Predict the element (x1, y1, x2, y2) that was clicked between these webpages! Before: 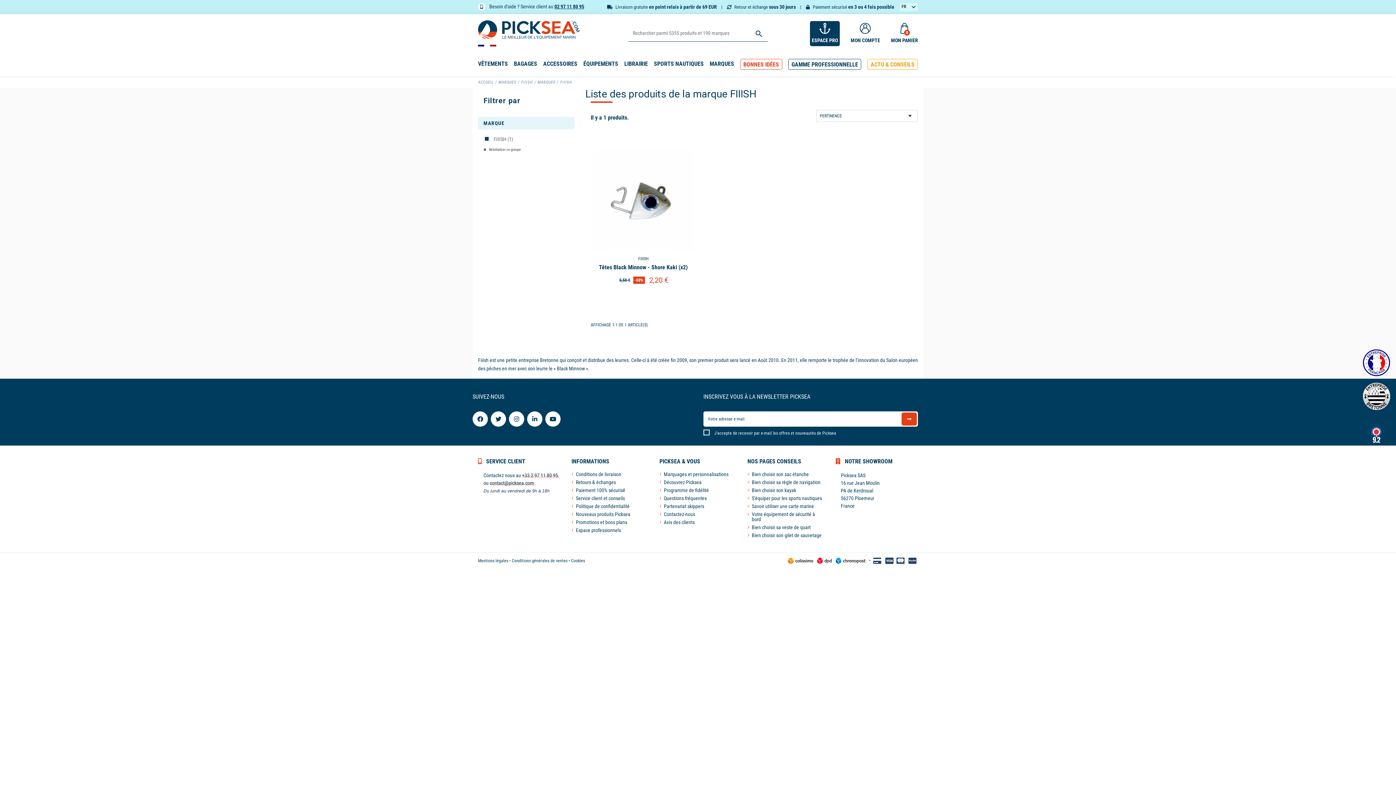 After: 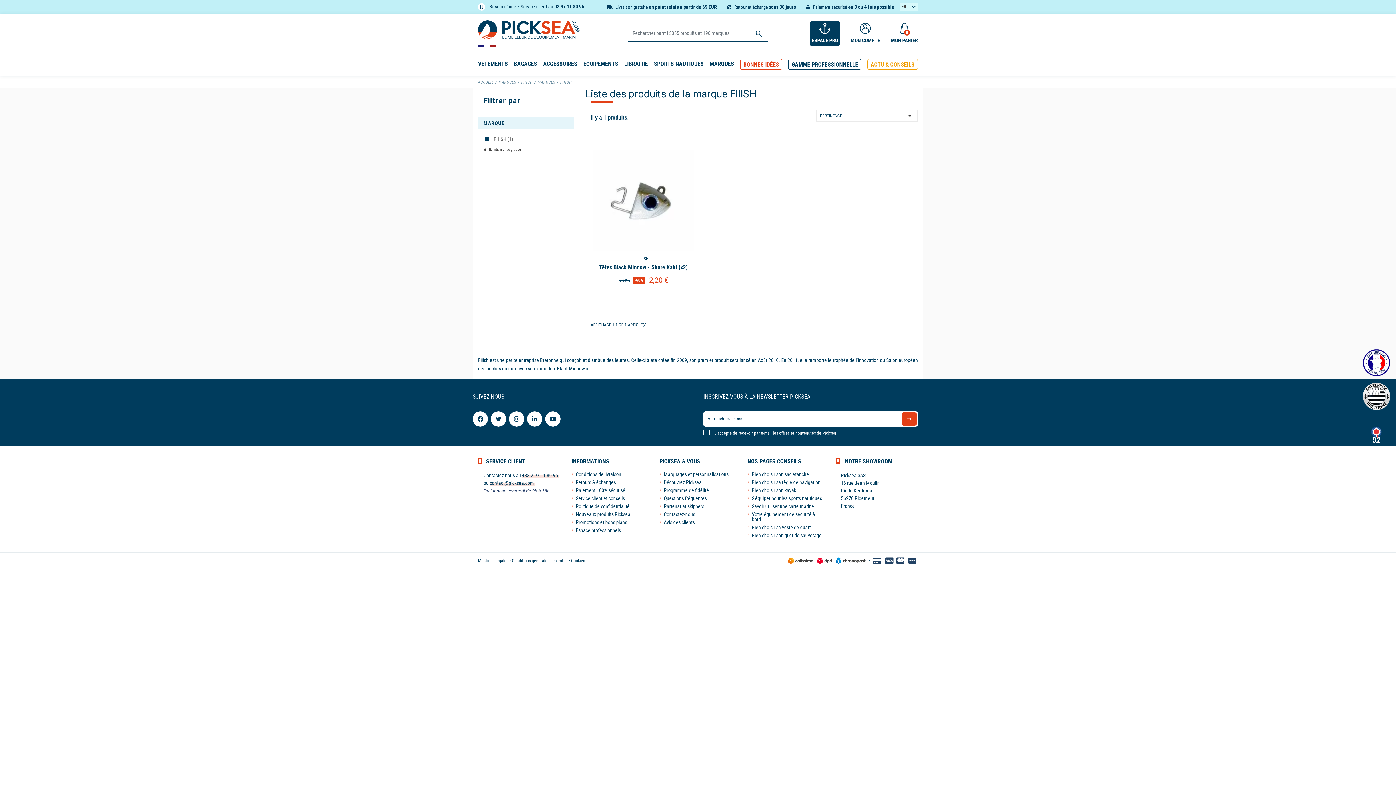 Action: label: 02 97 11 80 95 bbox: (554, 3, 584, 9)